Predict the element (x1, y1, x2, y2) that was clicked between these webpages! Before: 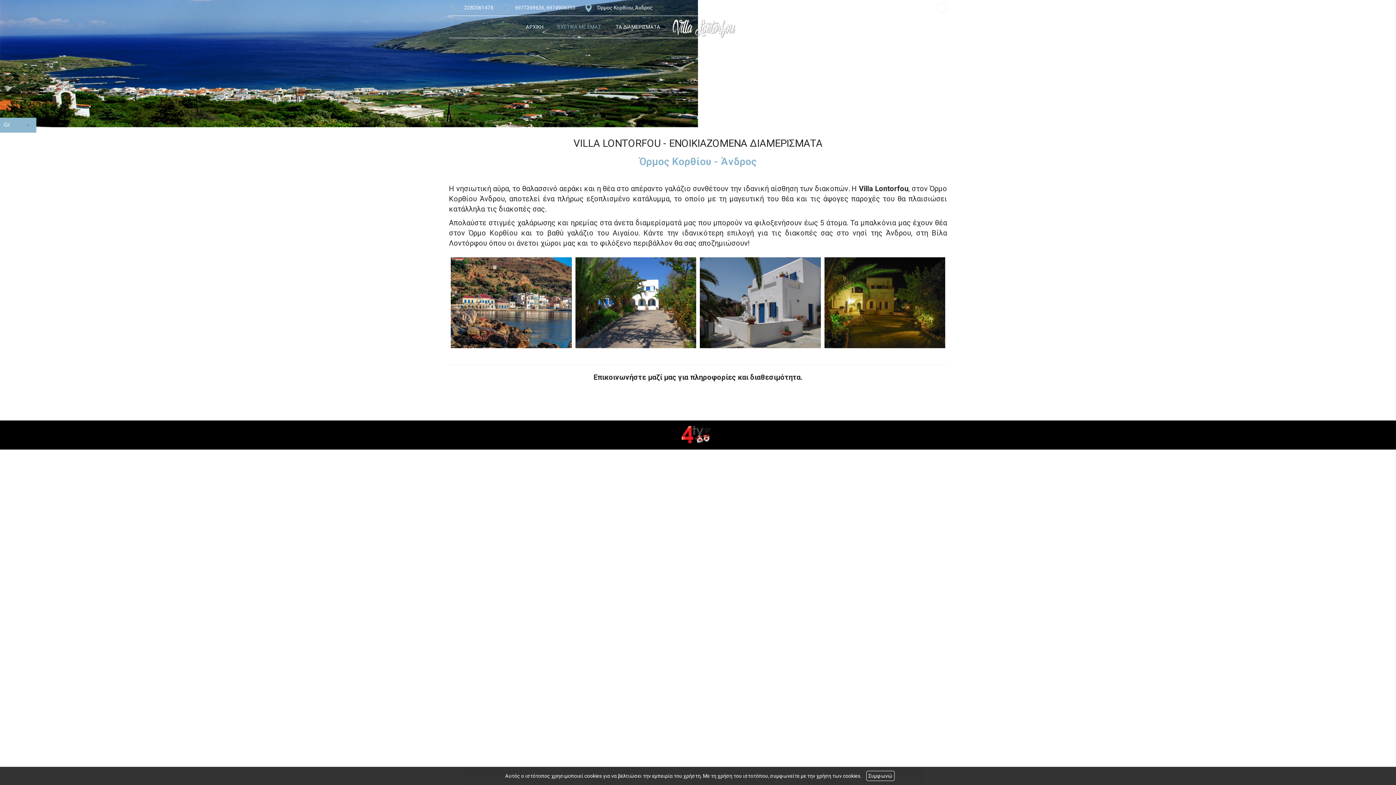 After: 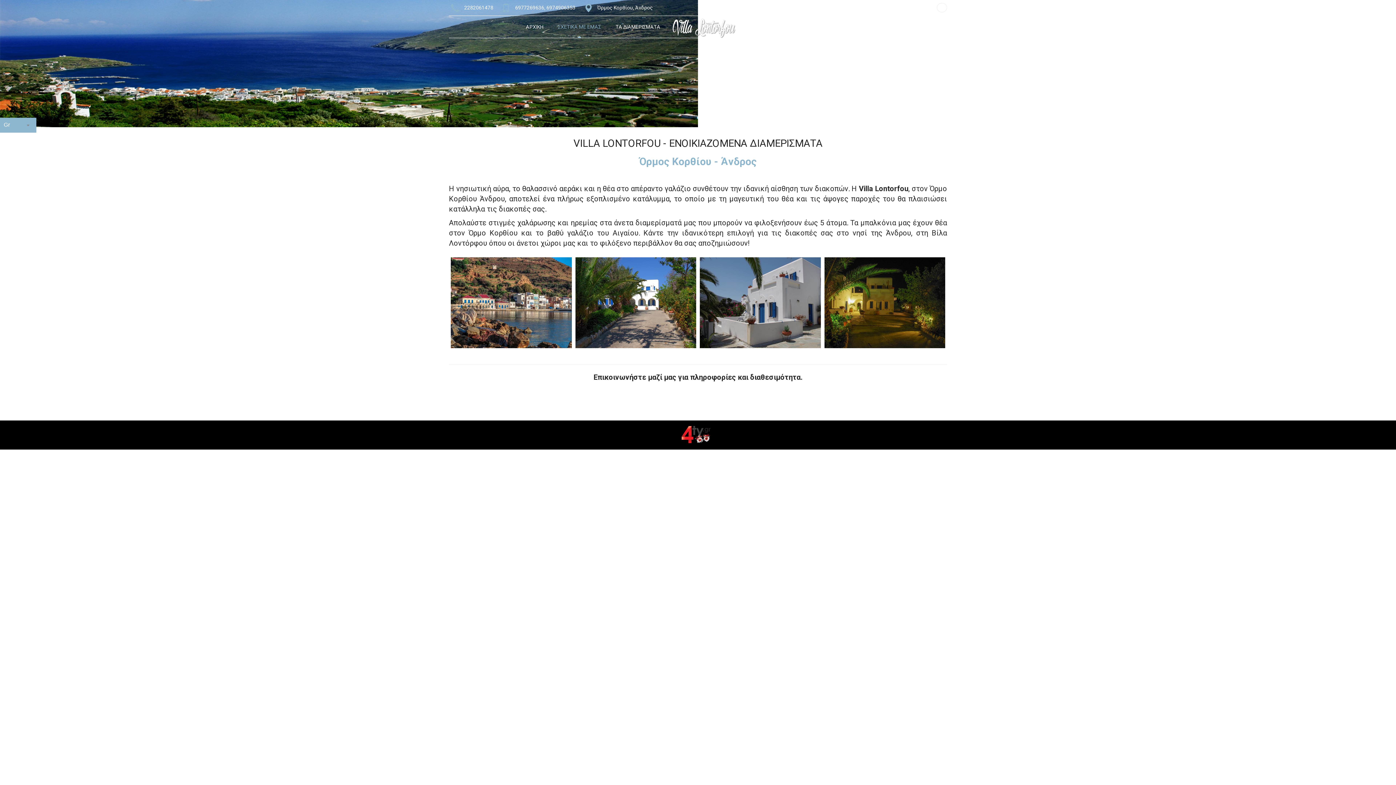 Action: bbox: (866, 771, 894, 781) label: Συμφωνώ